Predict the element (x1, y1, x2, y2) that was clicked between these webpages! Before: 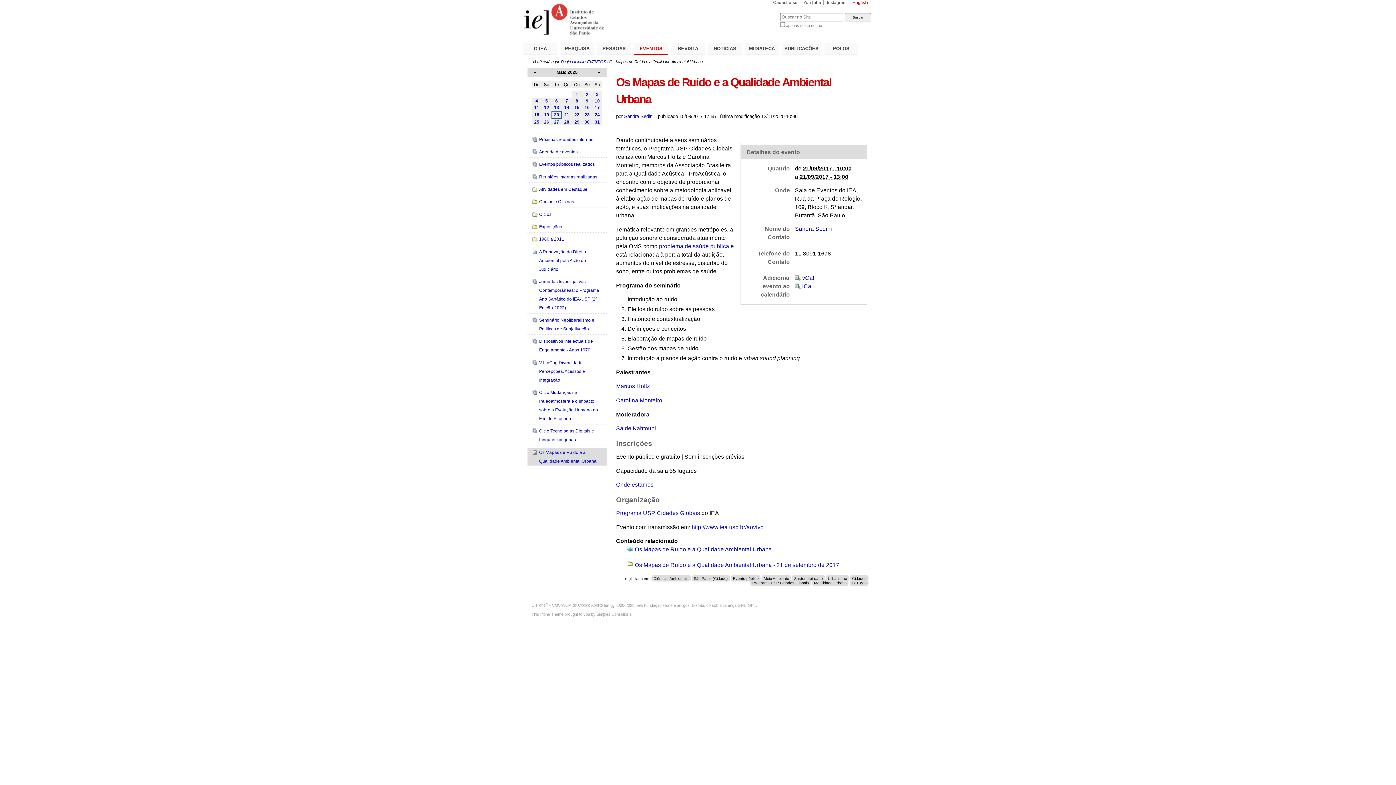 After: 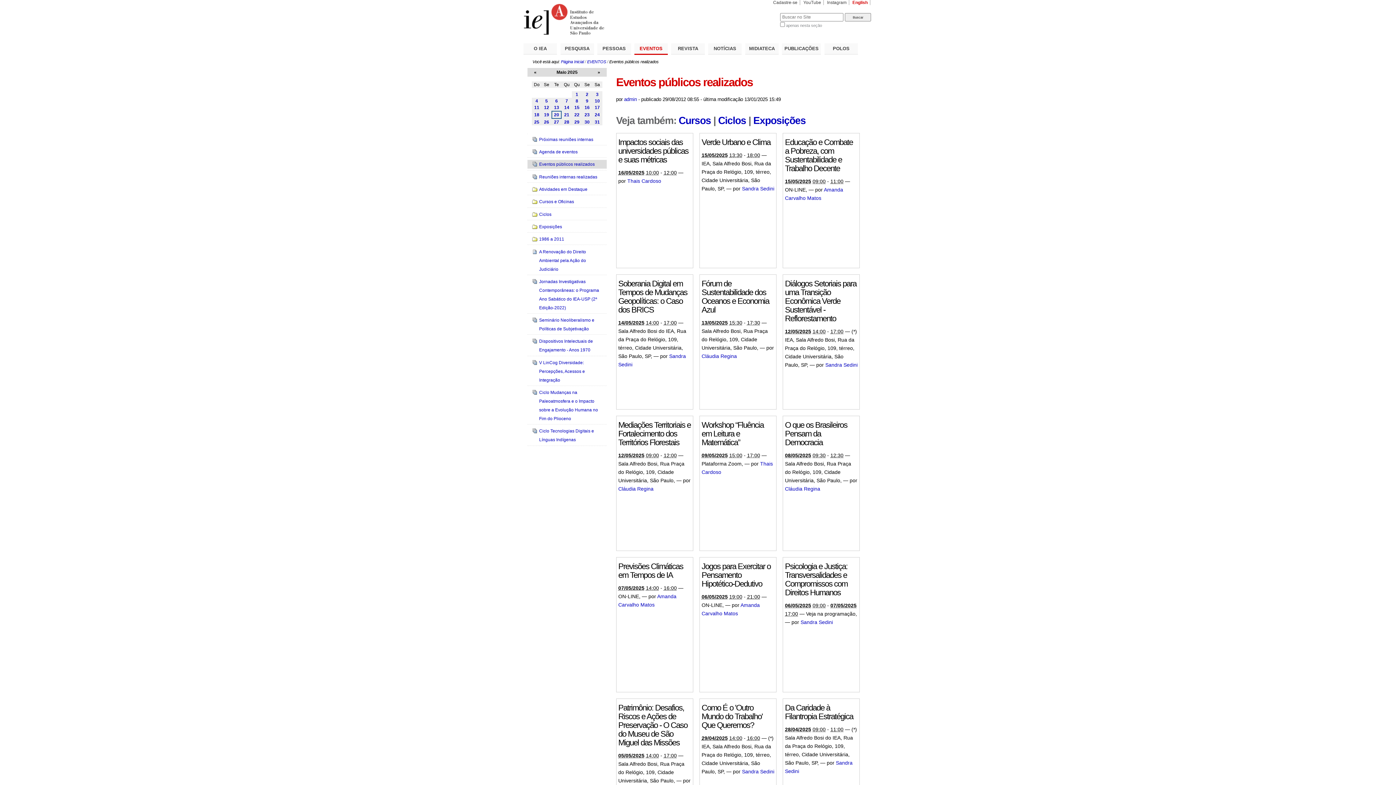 Action: bbox: (531, 160, 602, 168) label: Eventos públicos realizados